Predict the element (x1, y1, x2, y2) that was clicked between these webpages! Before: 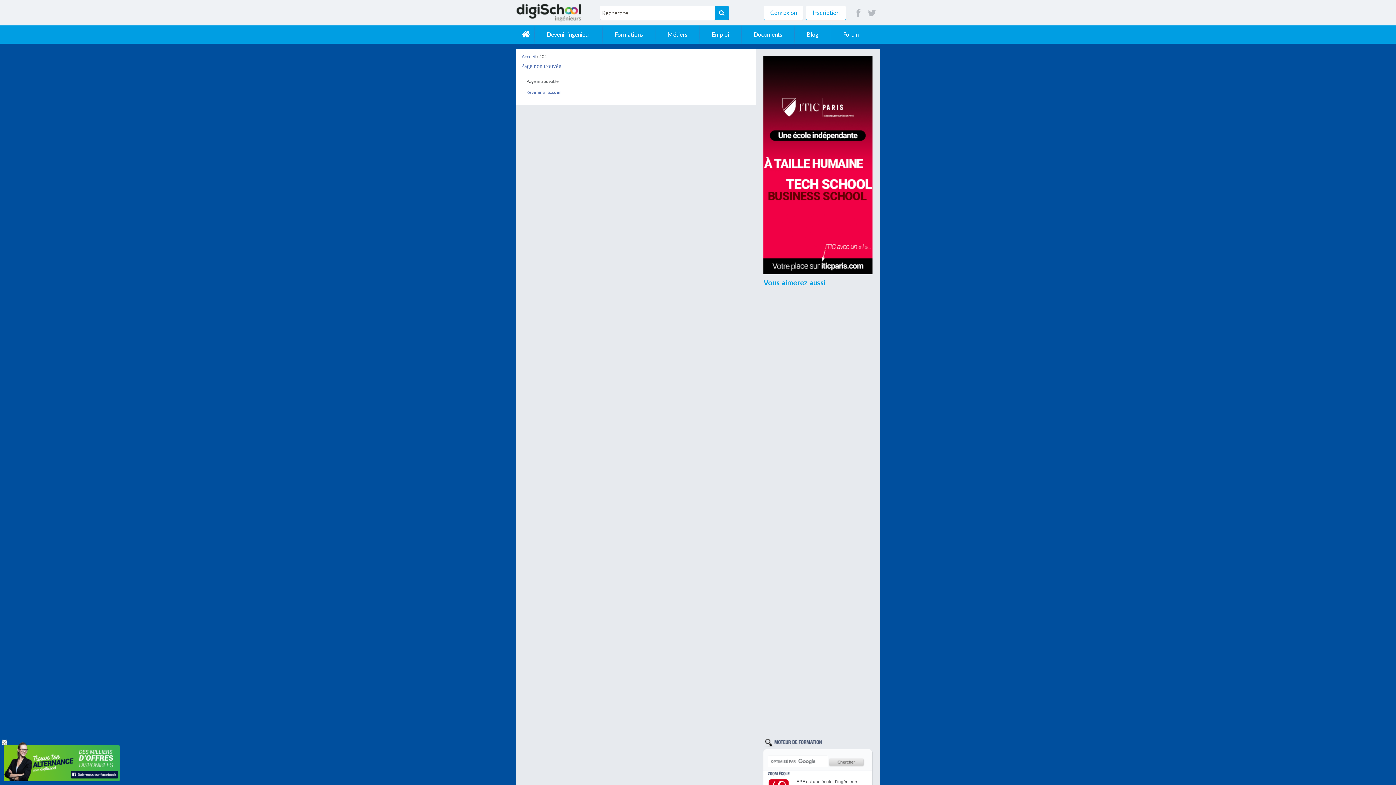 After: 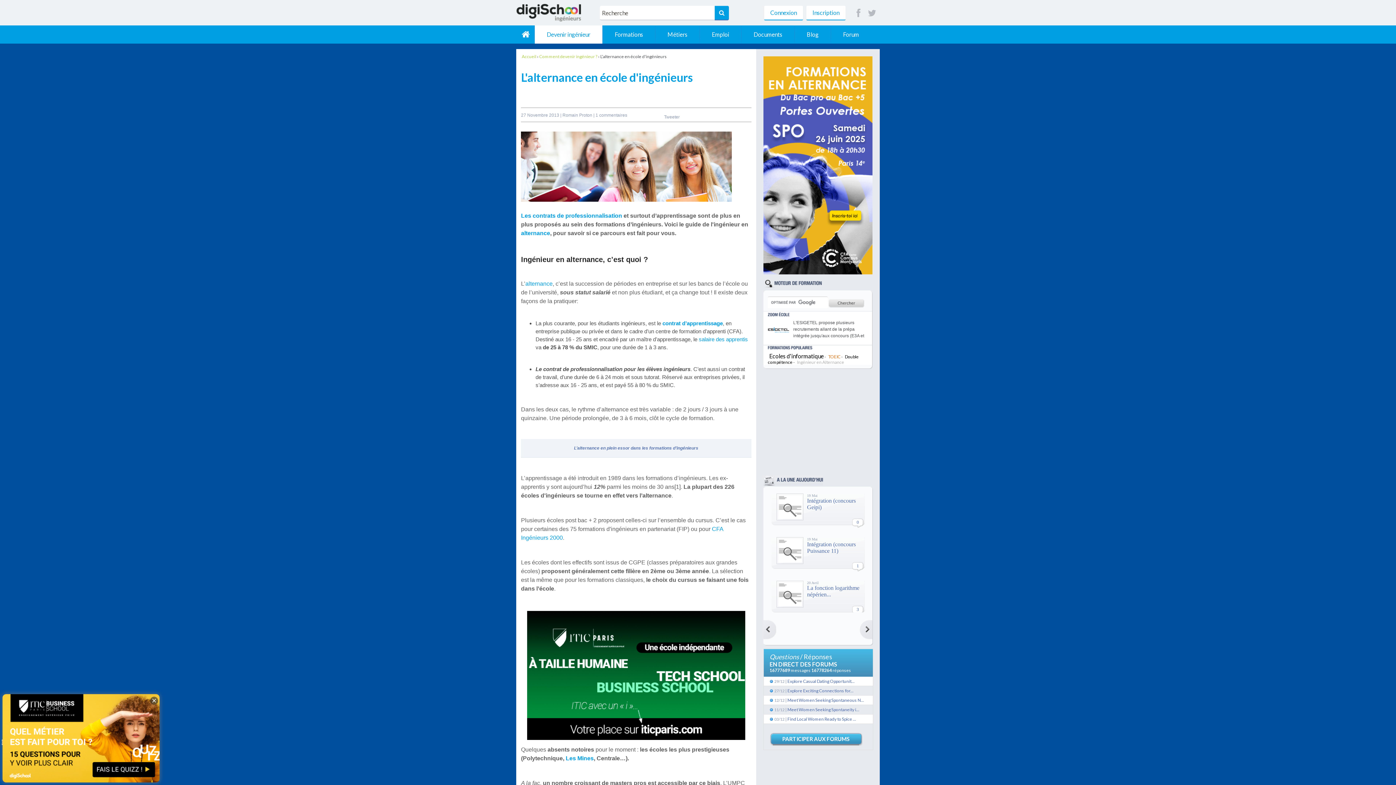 Action: label: Ingénieur en Alternance bbox: (797, 148, 844, 153)